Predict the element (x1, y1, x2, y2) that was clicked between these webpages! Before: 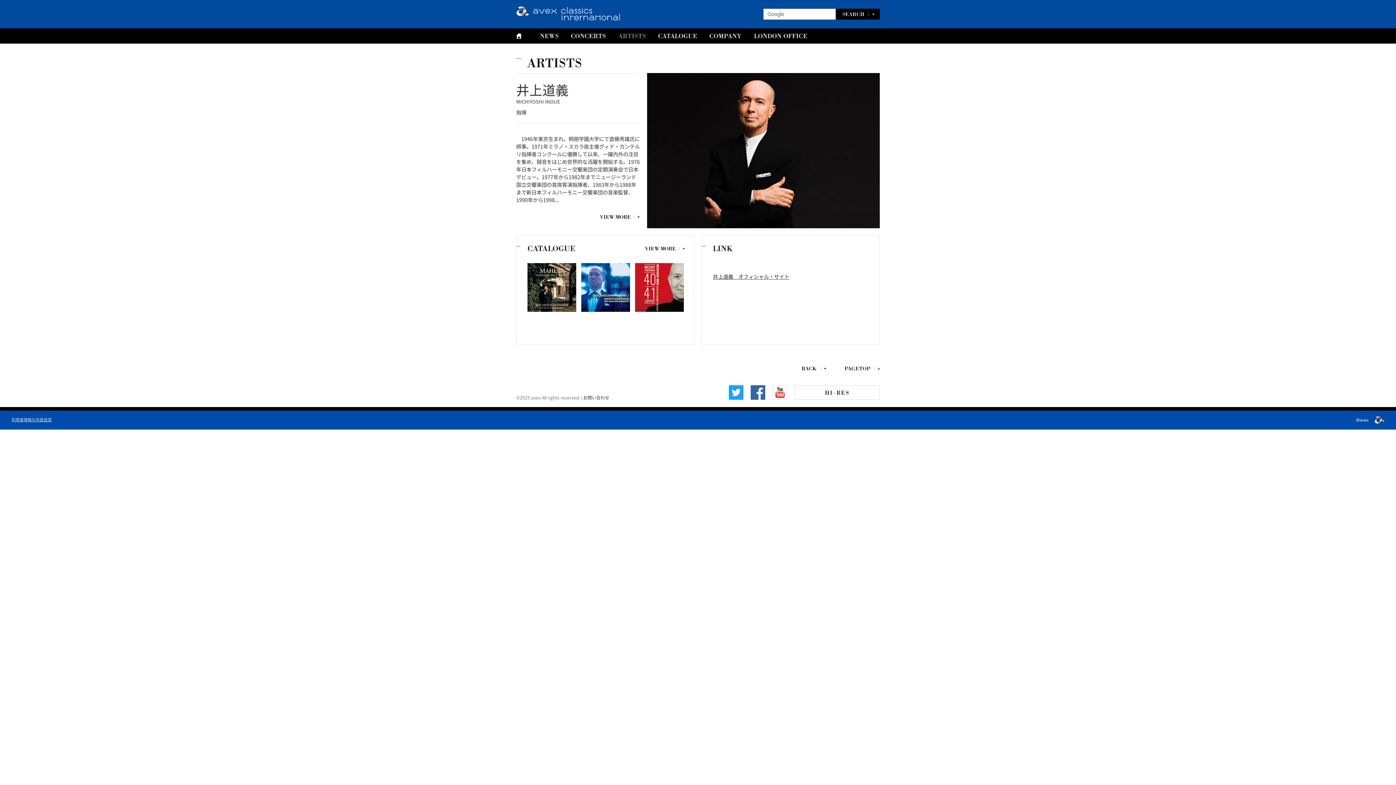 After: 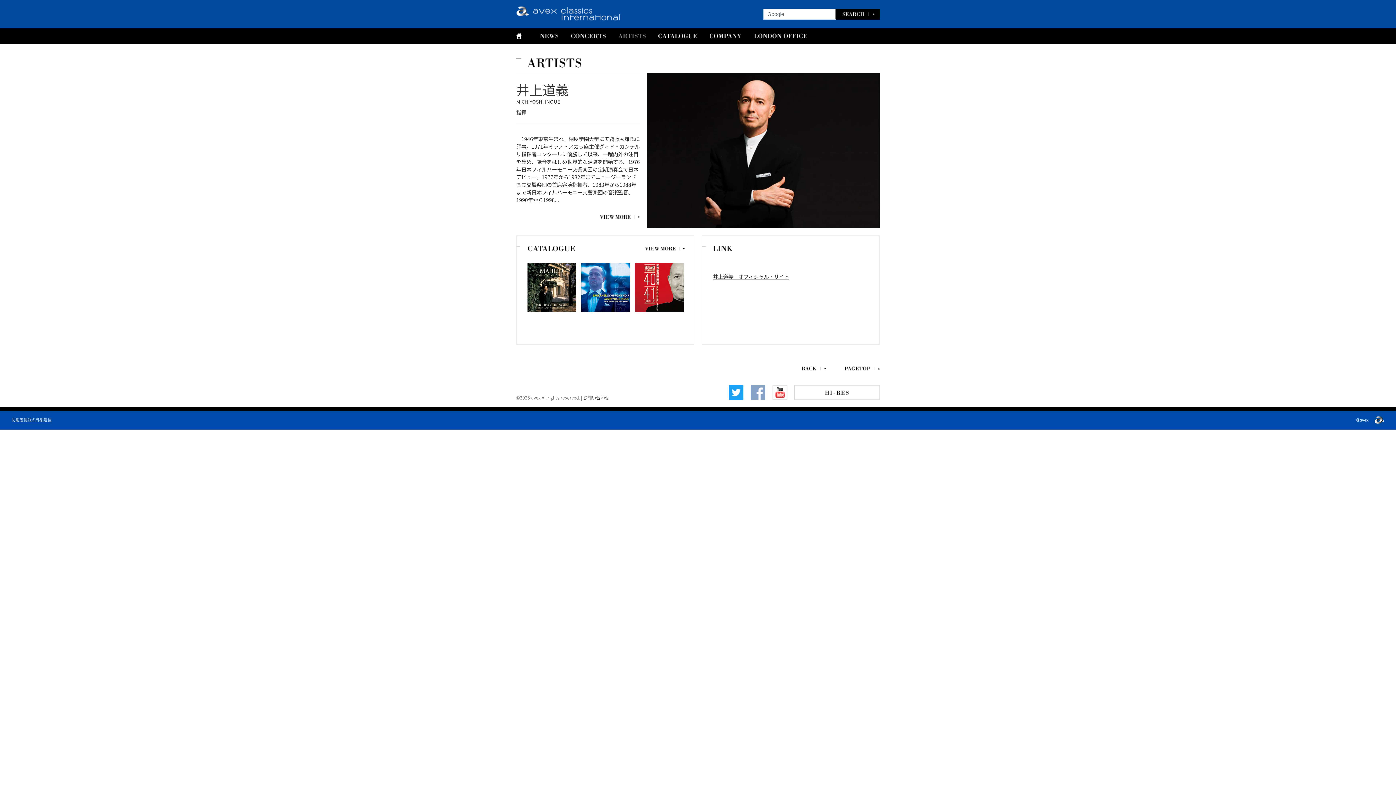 Action: bbox: (750, 385, 765, 400)